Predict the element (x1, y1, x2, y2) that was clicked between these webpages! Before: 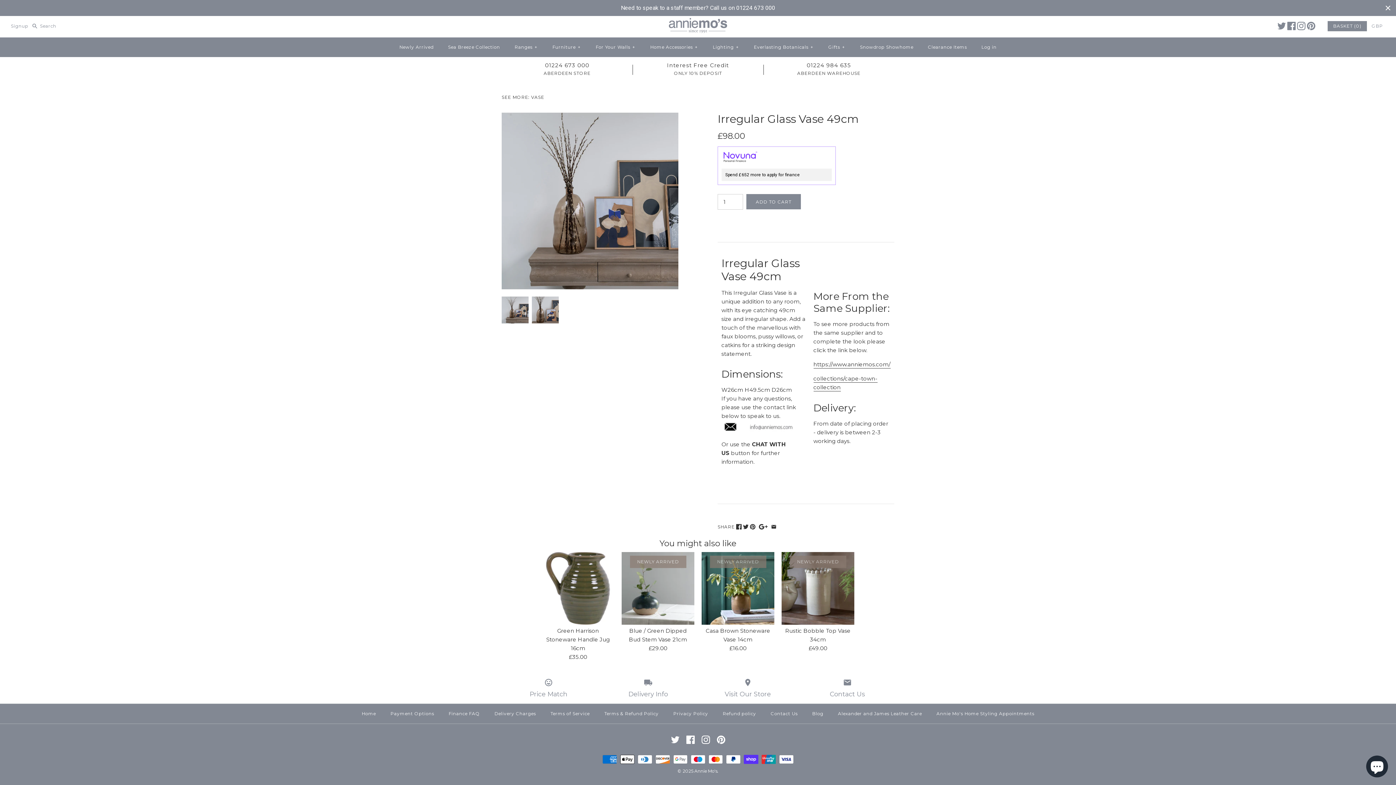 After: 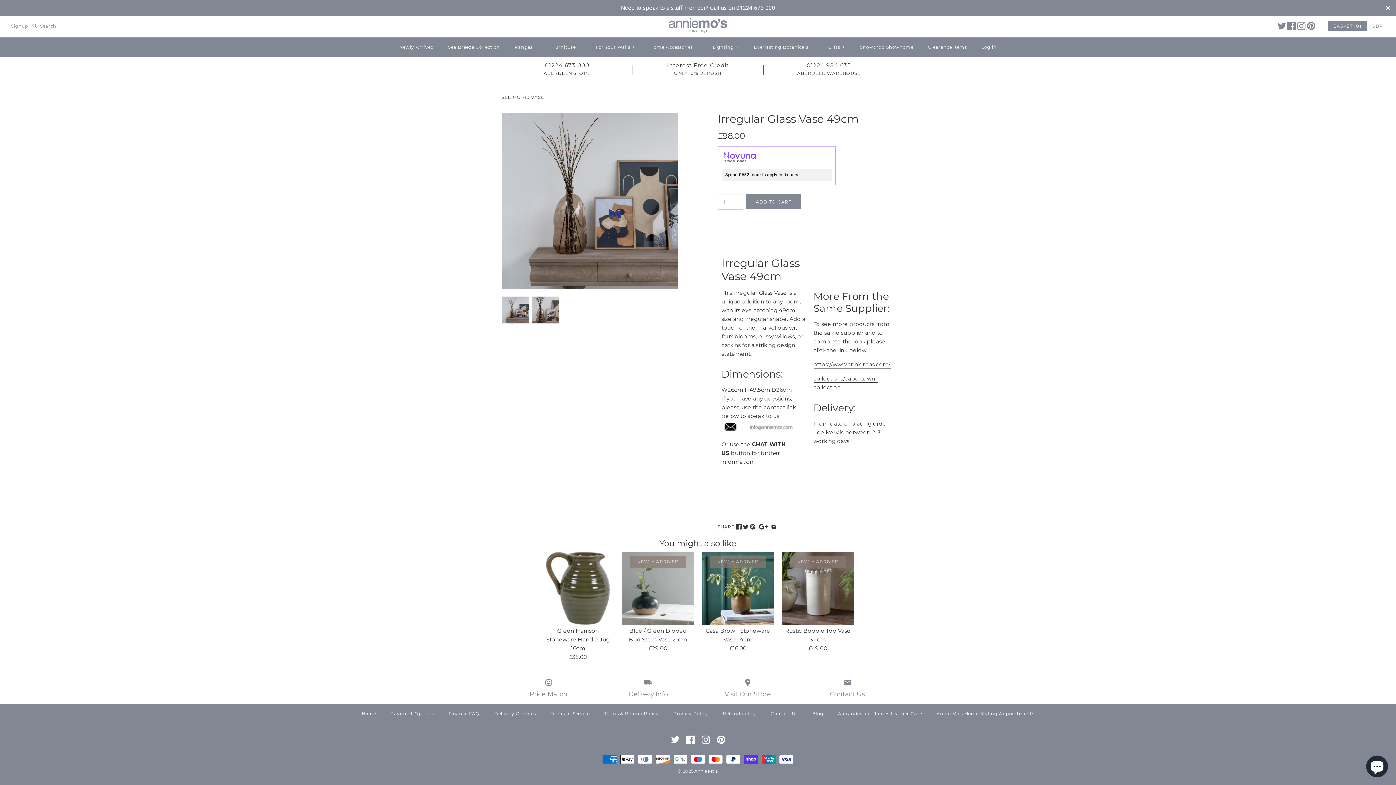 Action: bbox: (1277, 21, 1286, 30)